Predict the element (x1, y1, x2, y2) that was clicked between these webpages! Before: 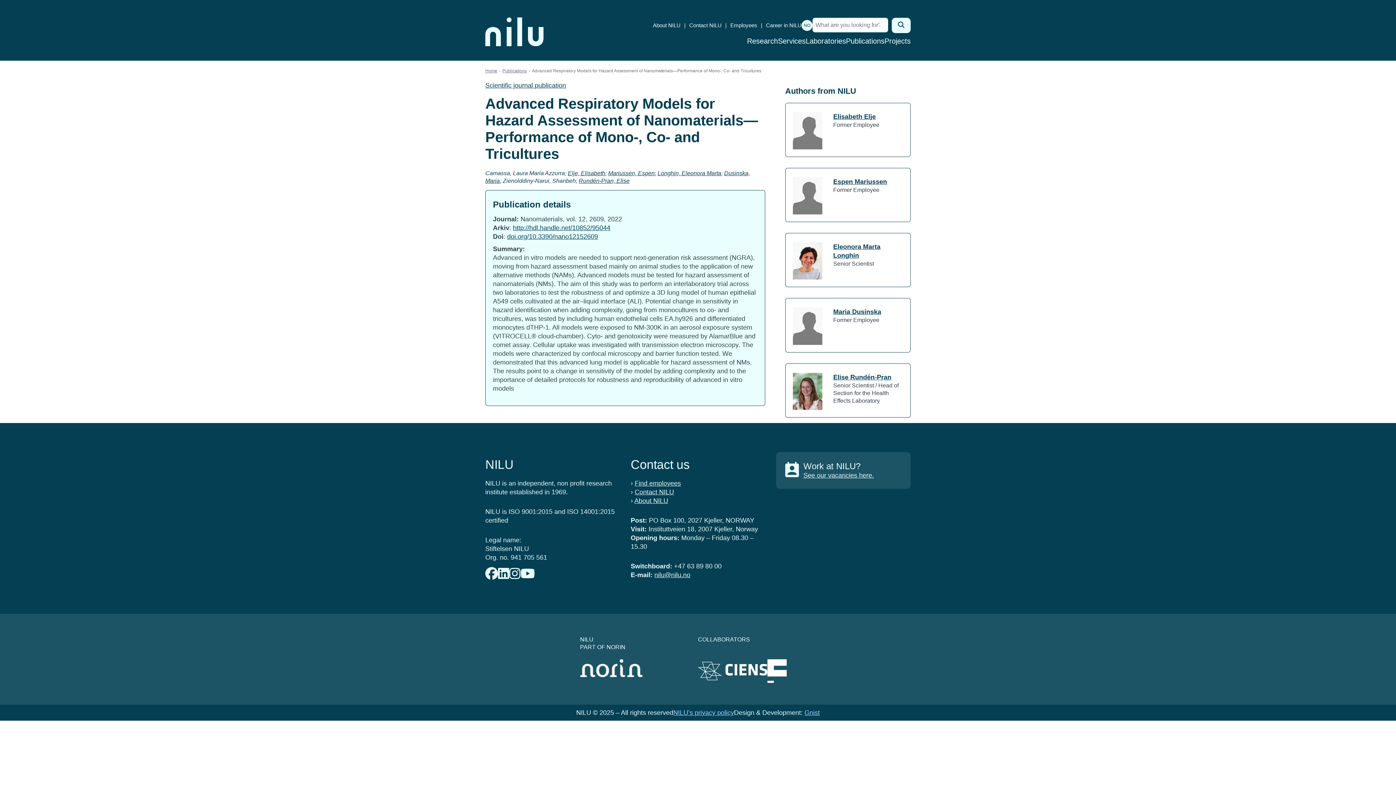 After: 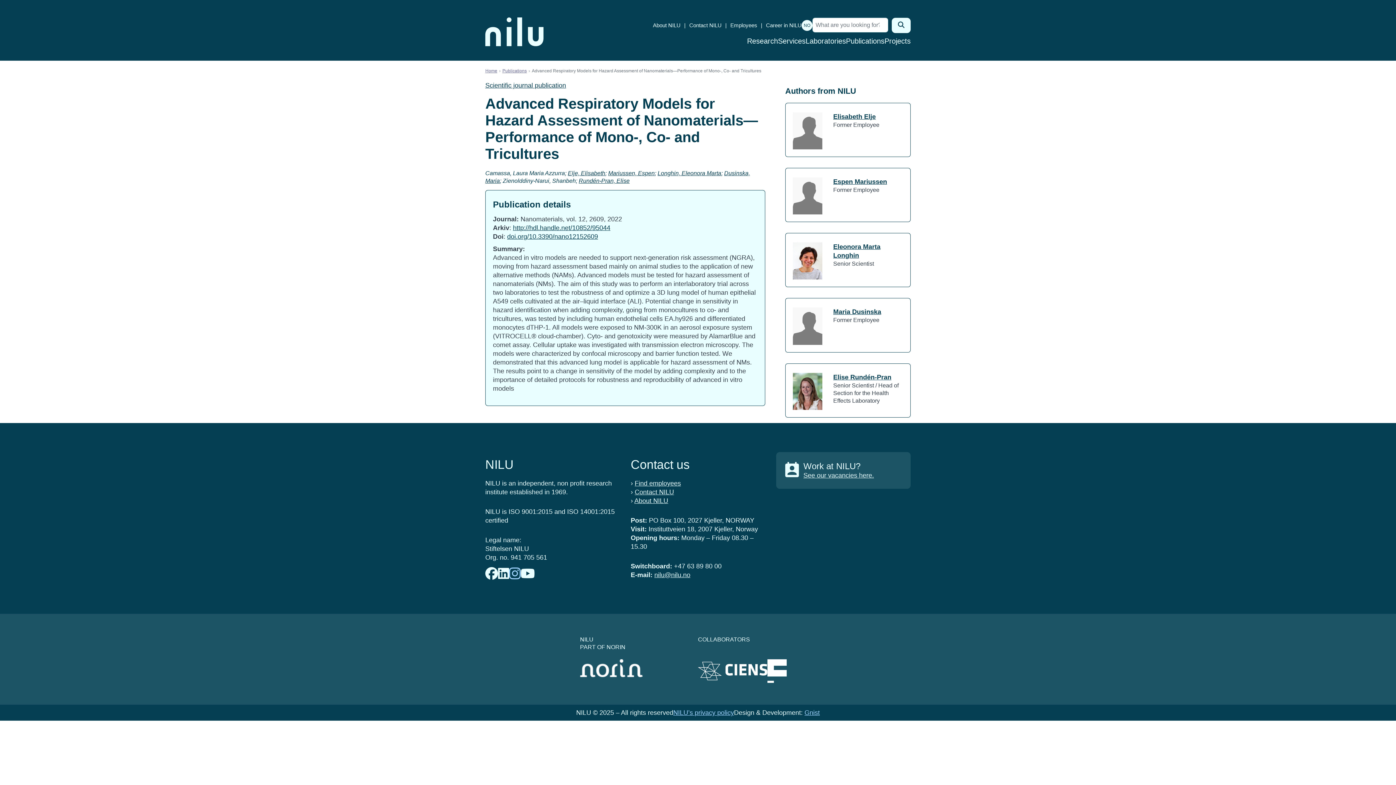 Action: bbox: (509, 567, 520, 580)